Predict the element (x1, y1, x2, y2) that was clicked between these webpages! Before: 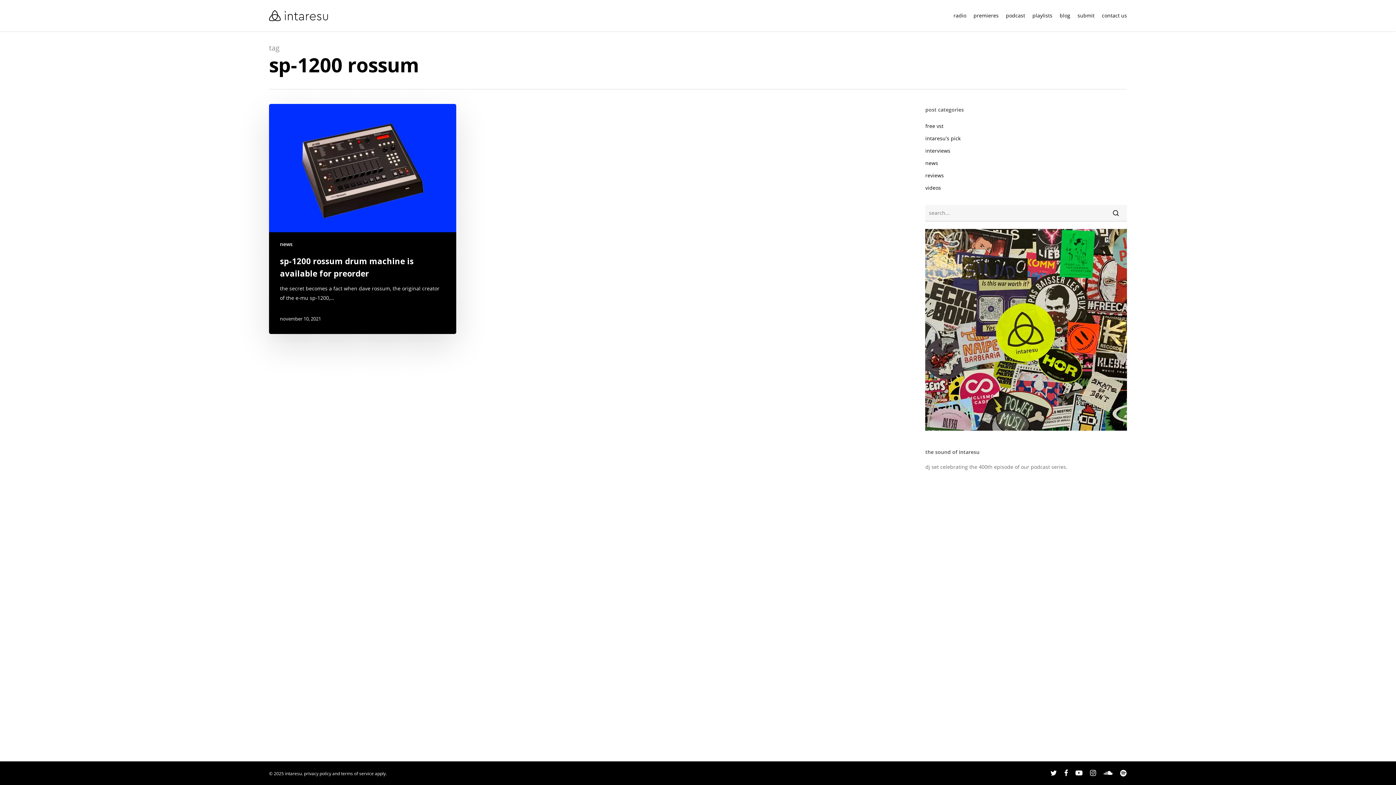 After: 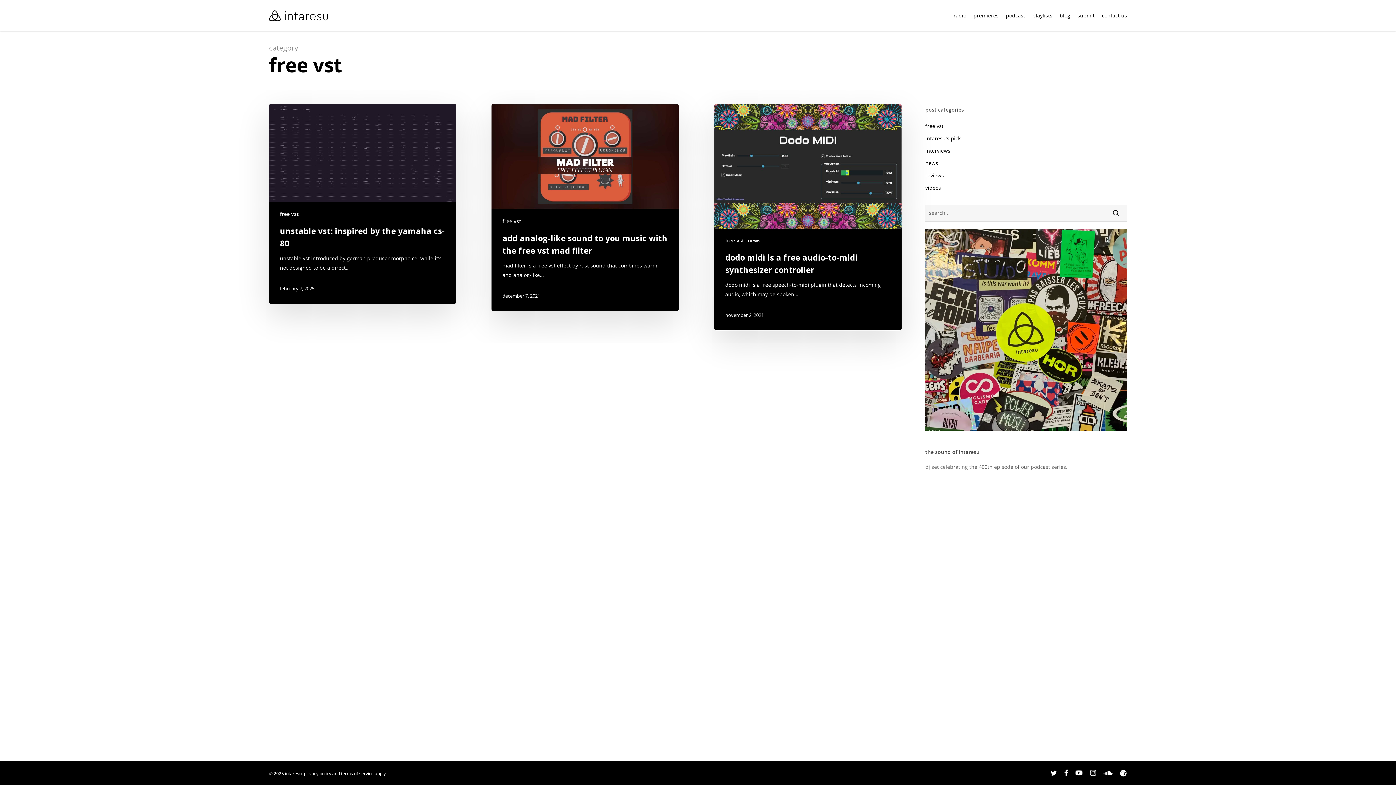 Action: bbox: (925, 121, 1127, 130) label: free vst